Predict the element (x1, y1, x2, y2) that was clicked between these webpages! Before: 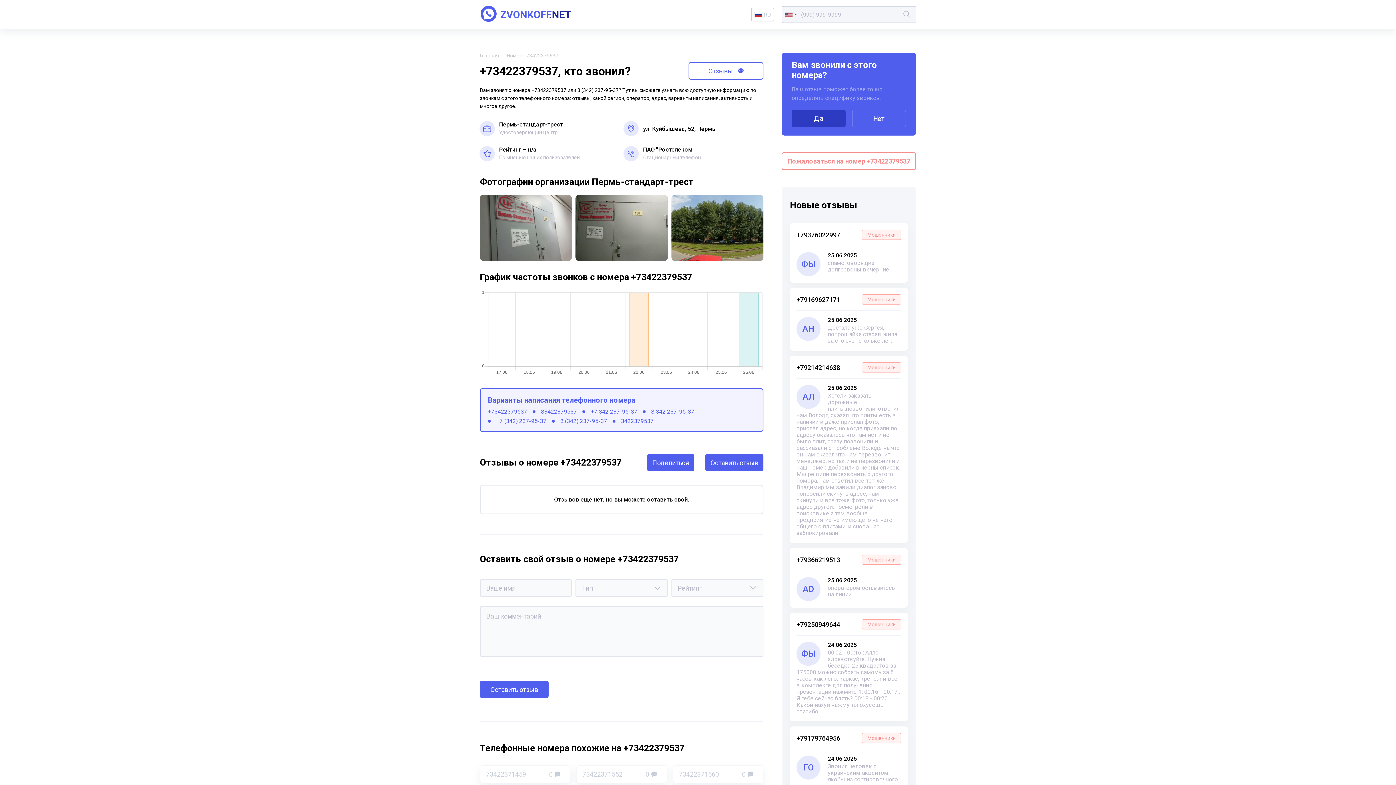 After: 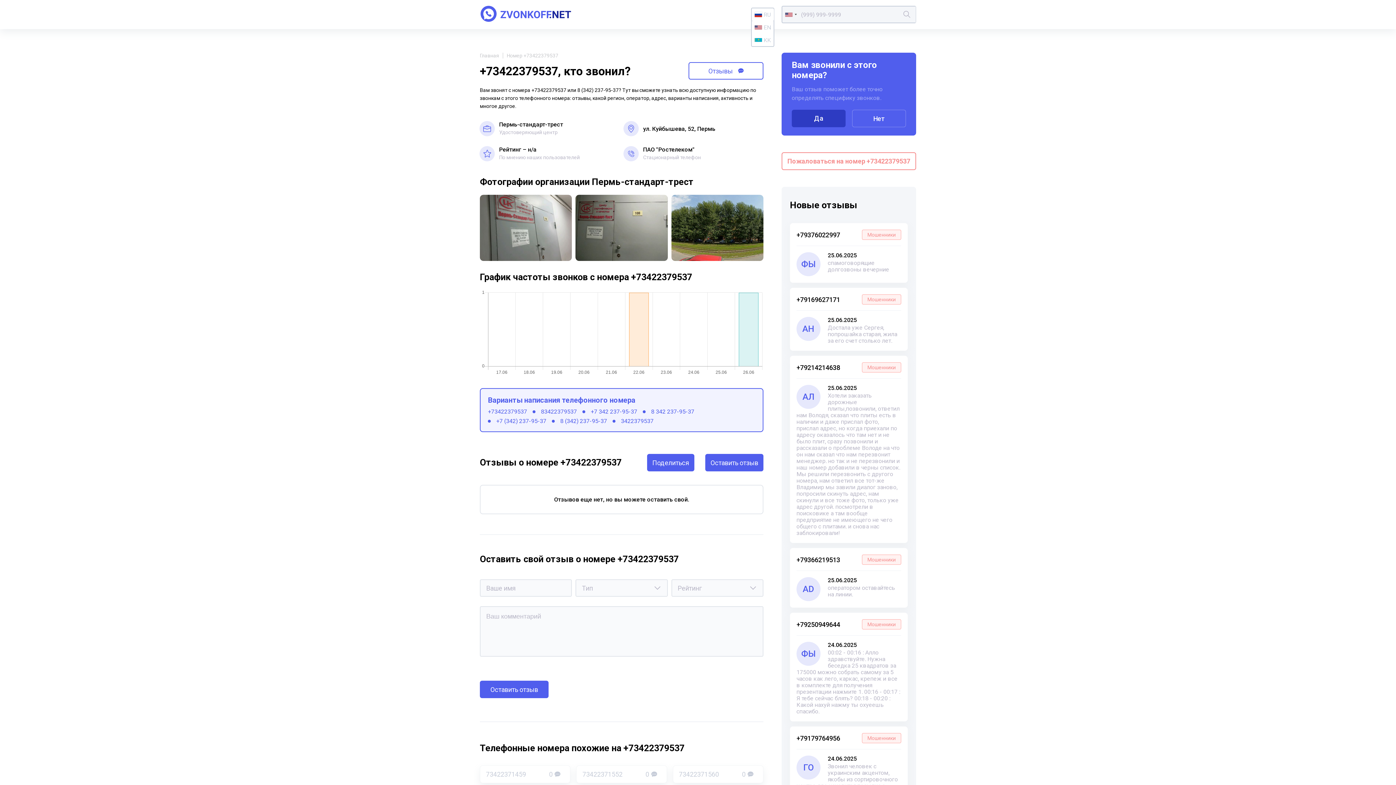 Action: bbox: (751, 8, 774, 20) label: RU